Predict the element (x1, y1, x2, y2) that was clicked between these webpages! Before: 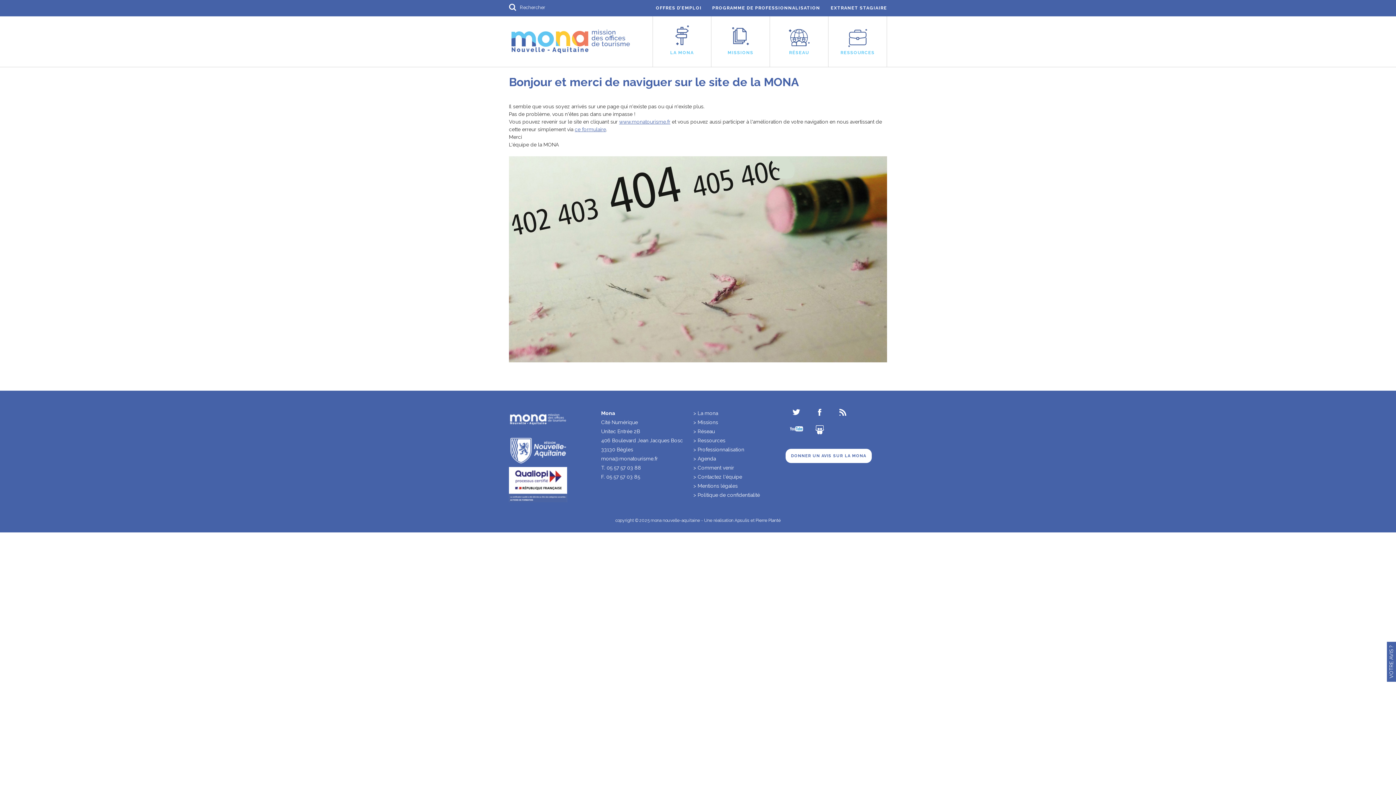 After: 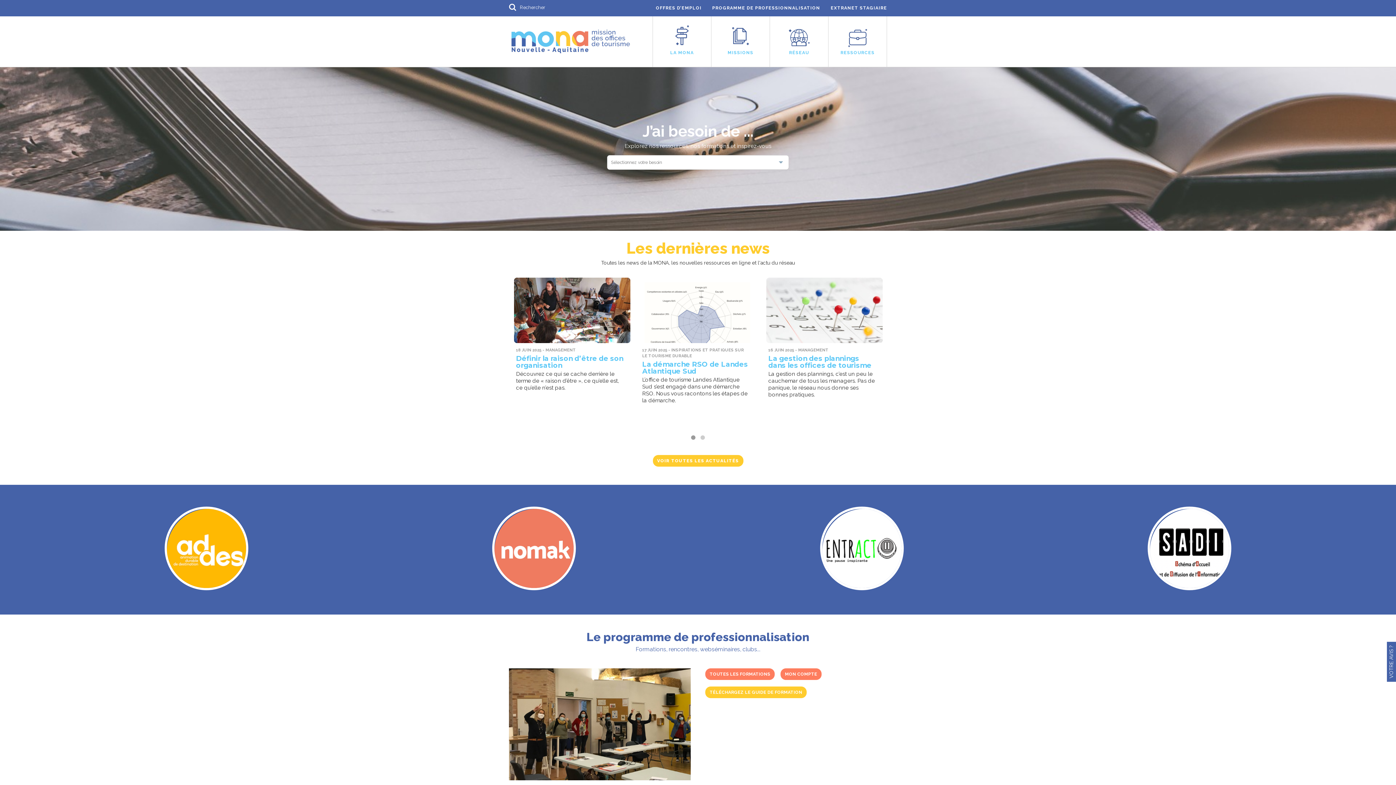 Action: bbox: (509, 409, 566, 430) label: Mona : Mission des offices de tourisme nouvelle-aquitaine